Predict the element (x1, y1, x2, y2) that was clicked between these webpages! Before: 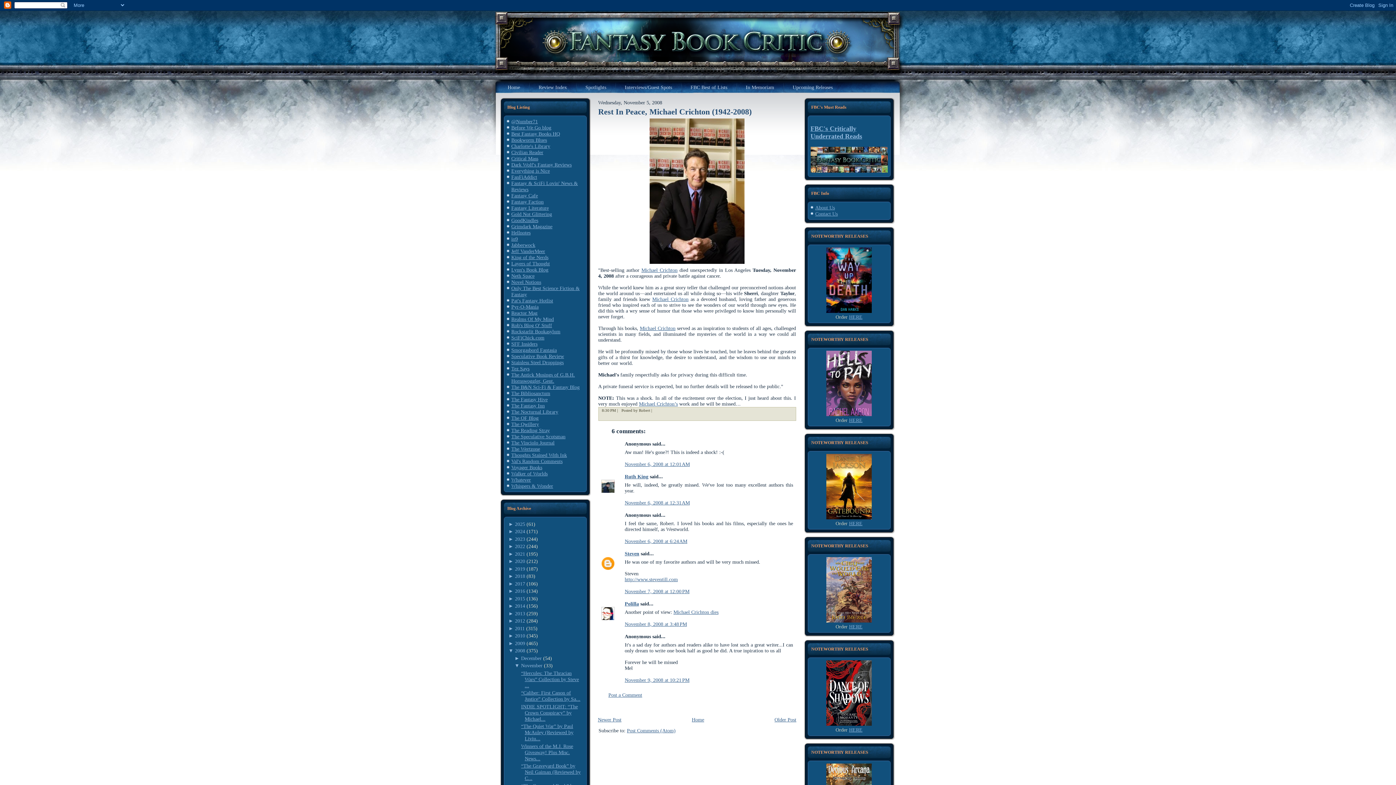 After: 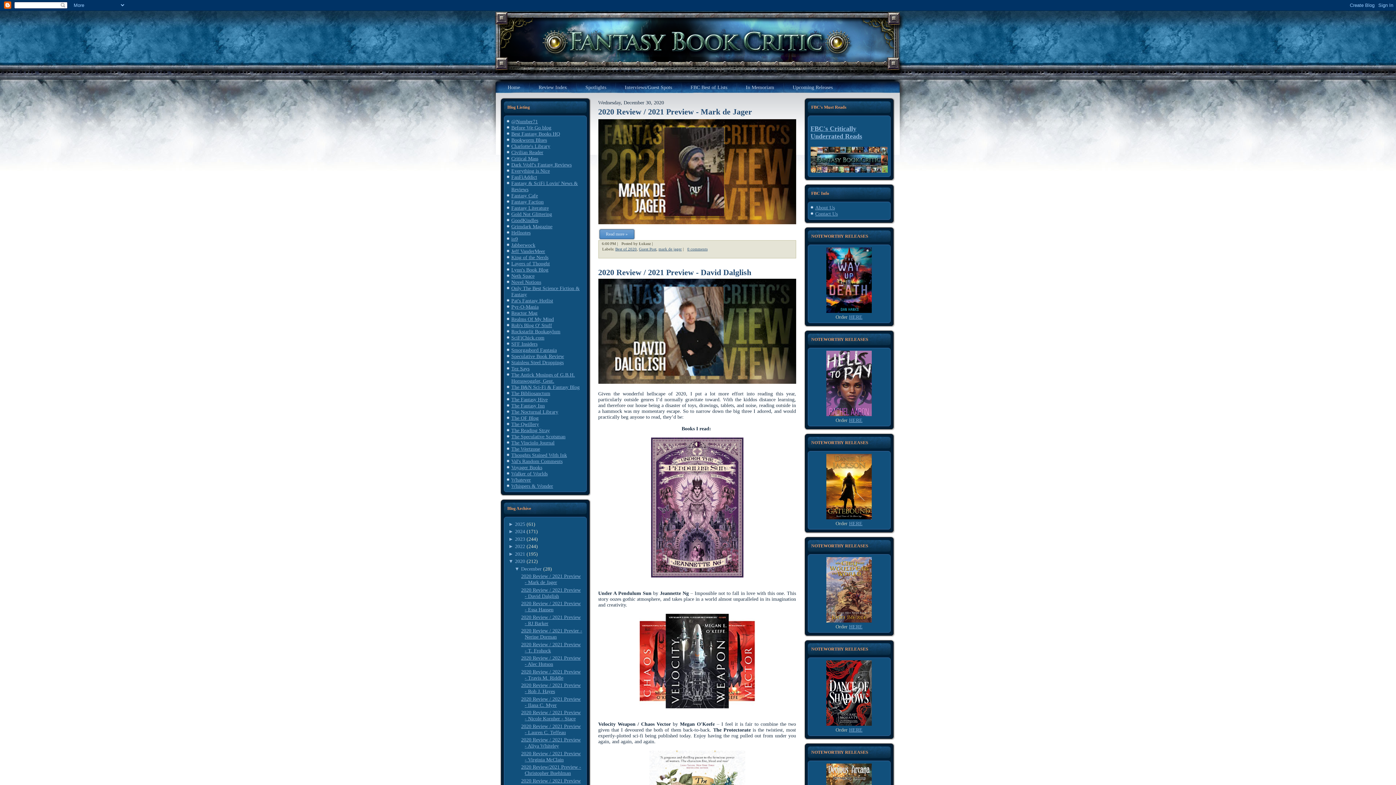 Action: label: 2020 bbox: (515, 558, 525, 564)